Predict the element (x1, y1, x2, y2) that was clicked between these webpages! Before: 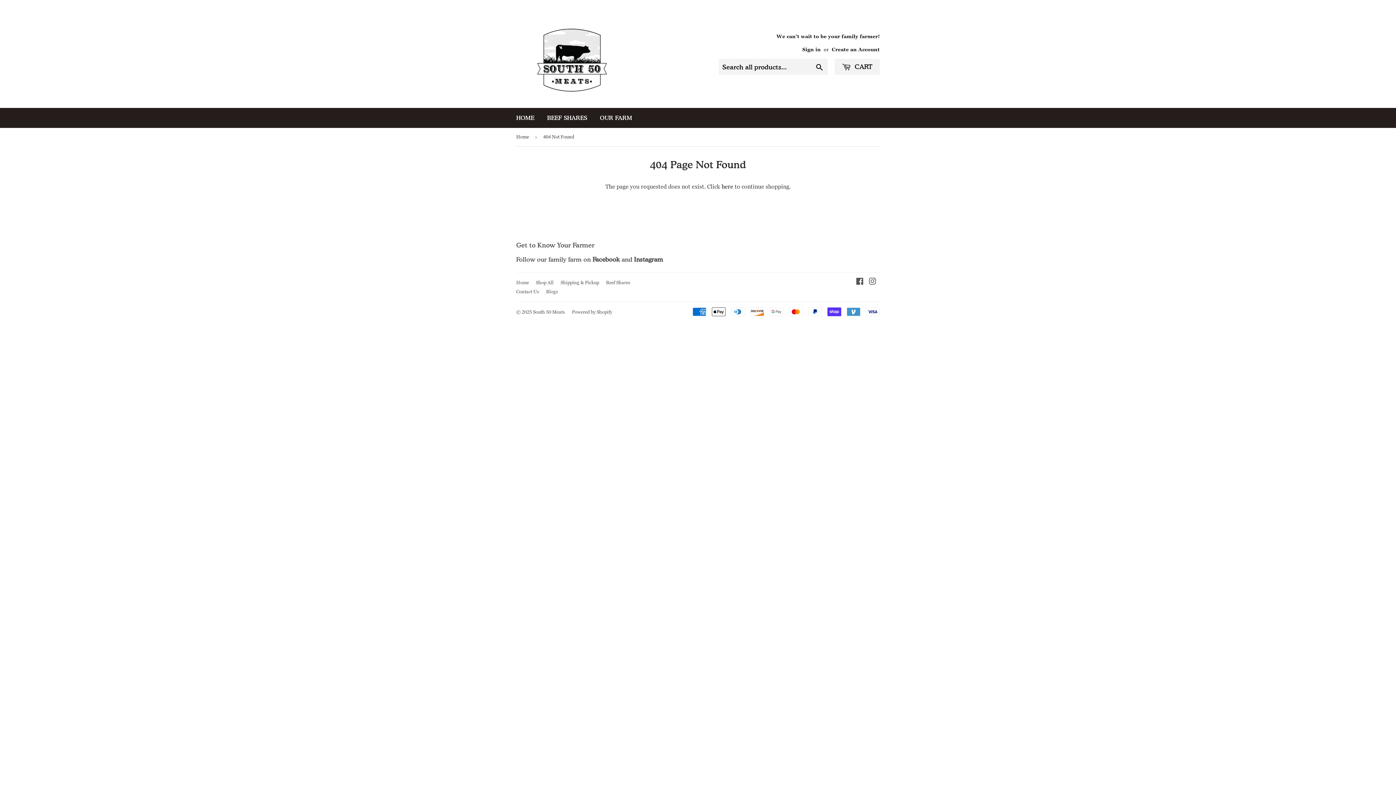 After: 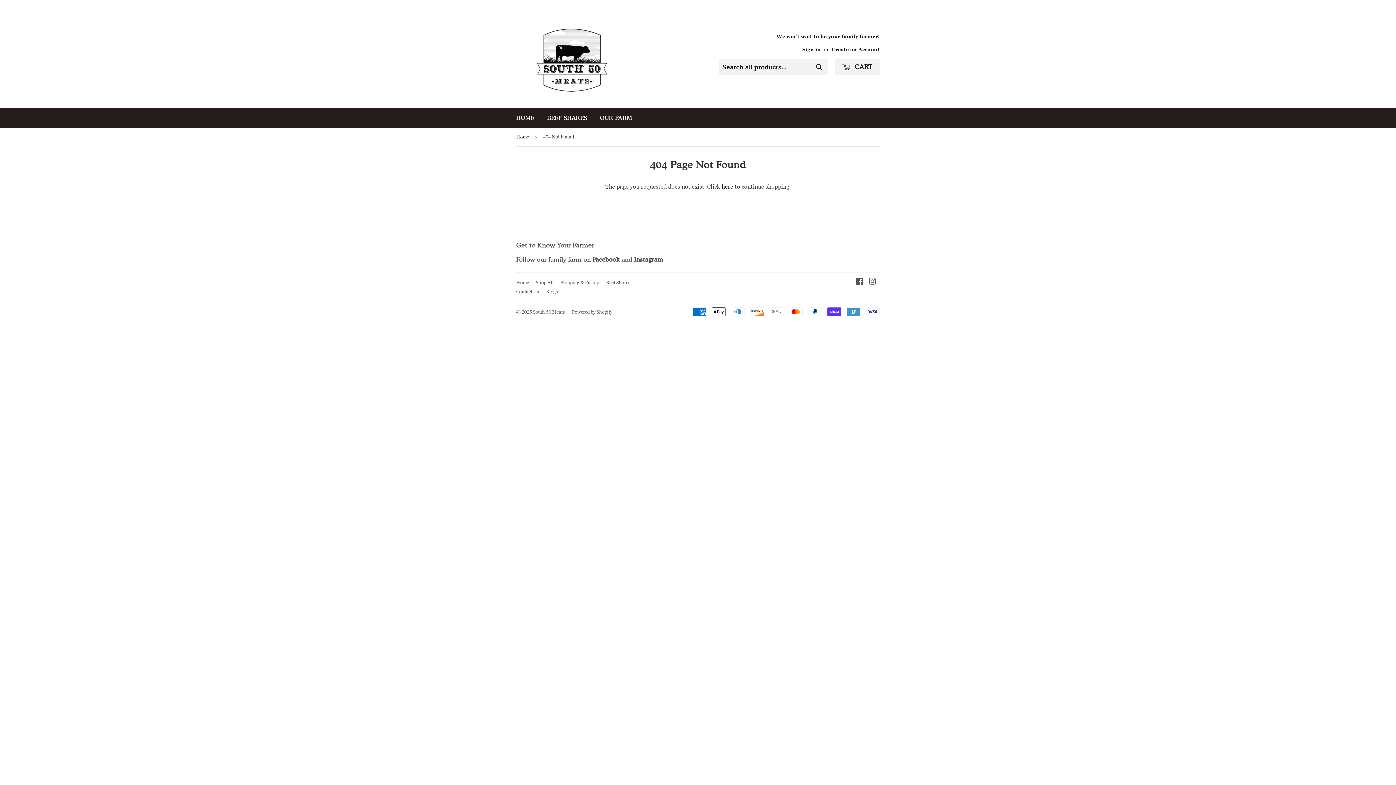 Action: label: Shipping & Pickup bbox: (560, 279, 599, 285)